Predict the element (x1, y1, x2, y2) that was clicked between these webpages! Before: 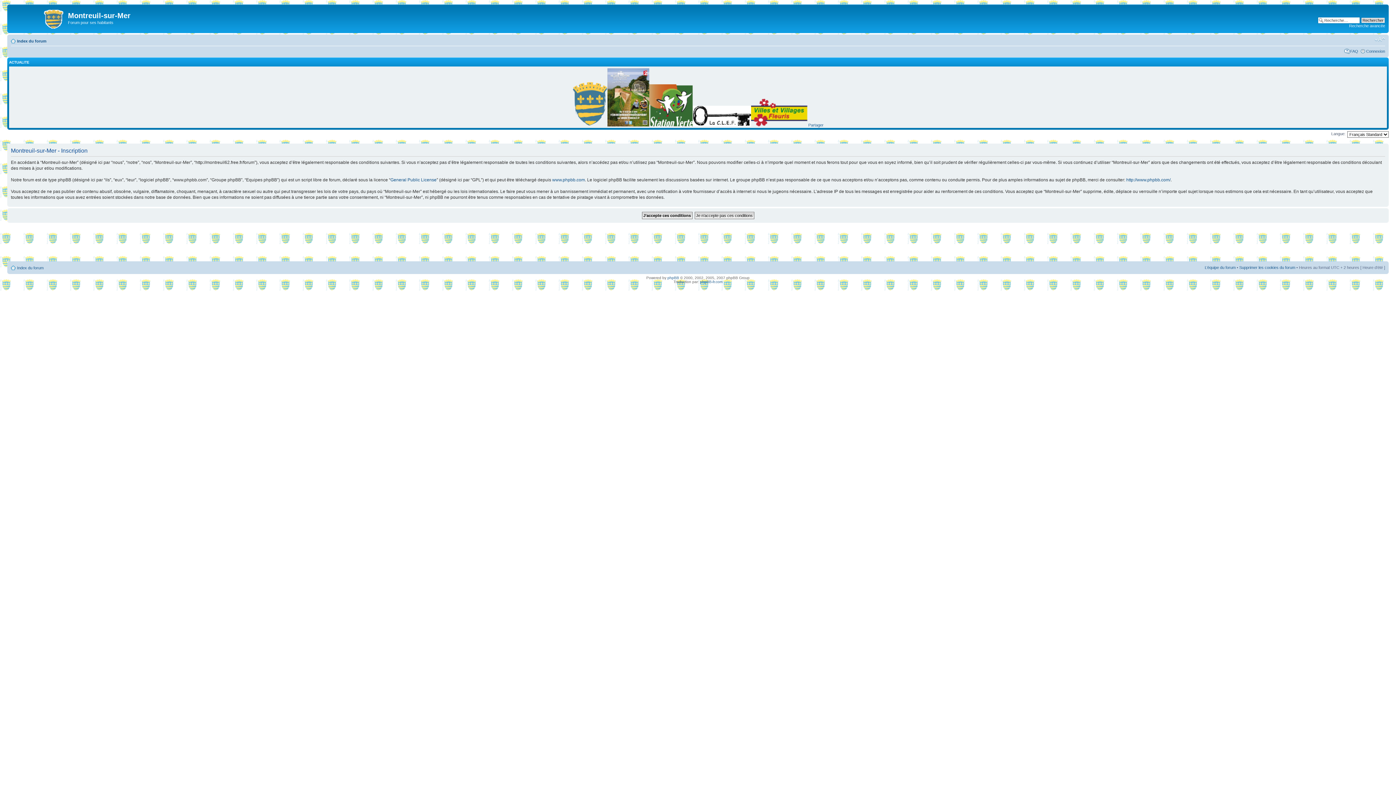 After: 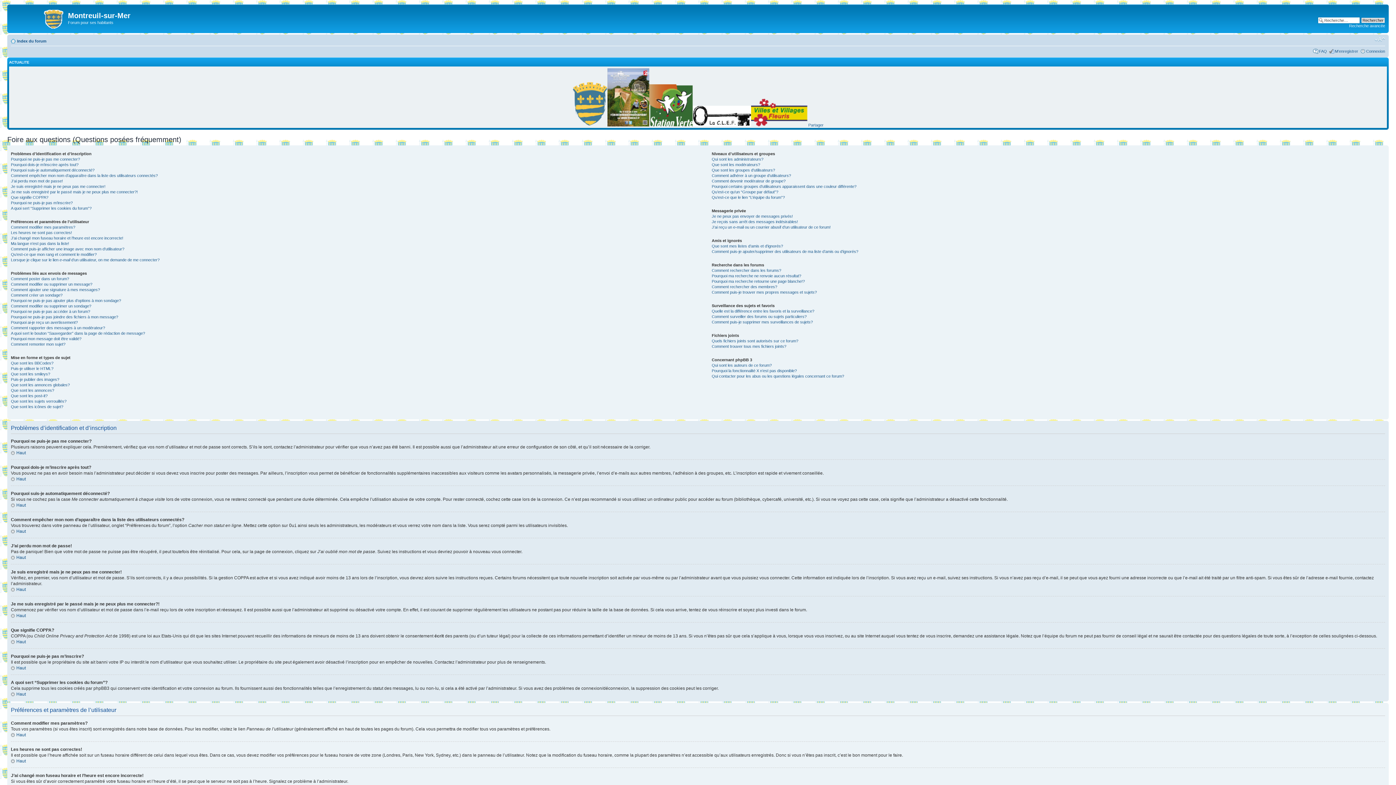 Action: label: FAQ bbox: (1350, 48, 1358, 53)